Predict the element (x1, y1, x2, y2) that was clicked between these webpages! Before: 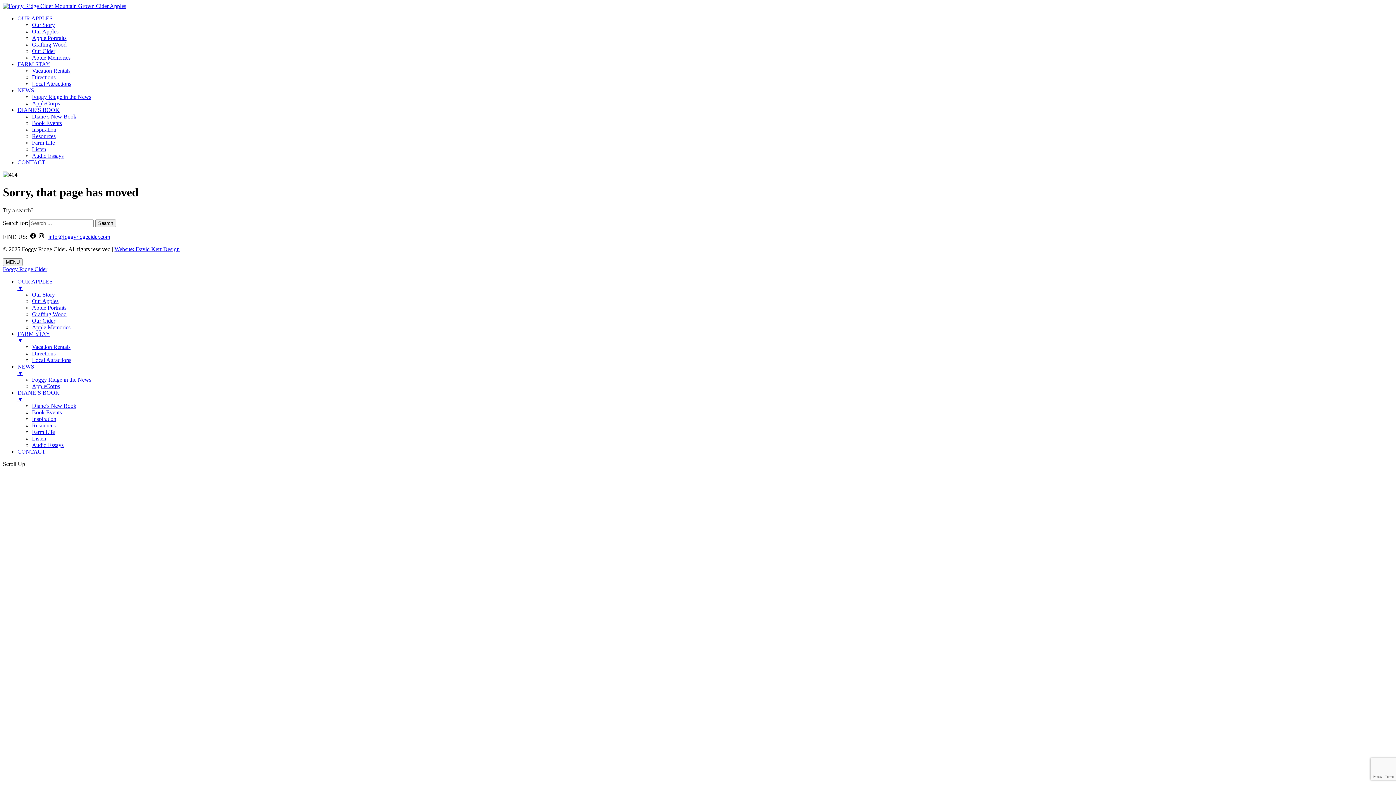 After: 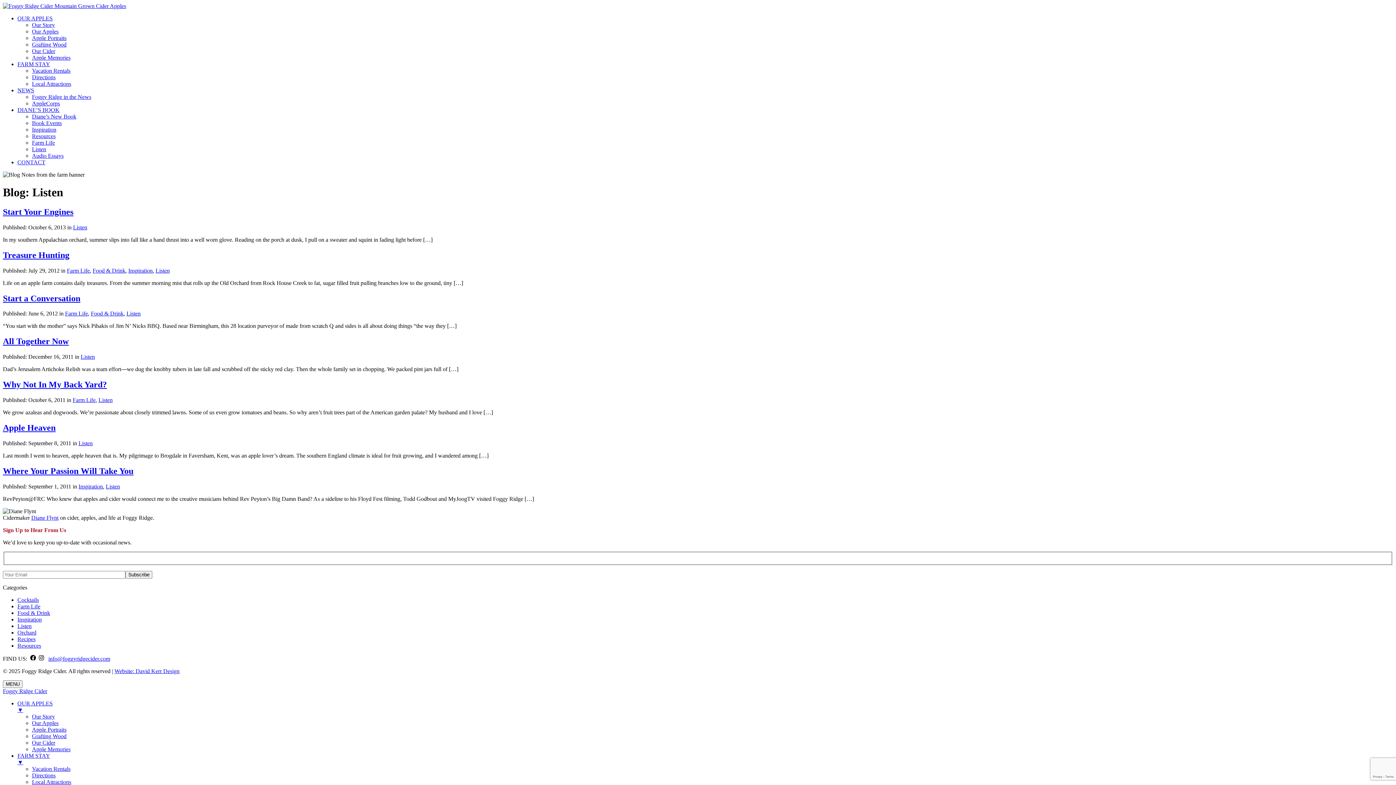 Action: label: Listen bbox: (32, 146, 46, 152)